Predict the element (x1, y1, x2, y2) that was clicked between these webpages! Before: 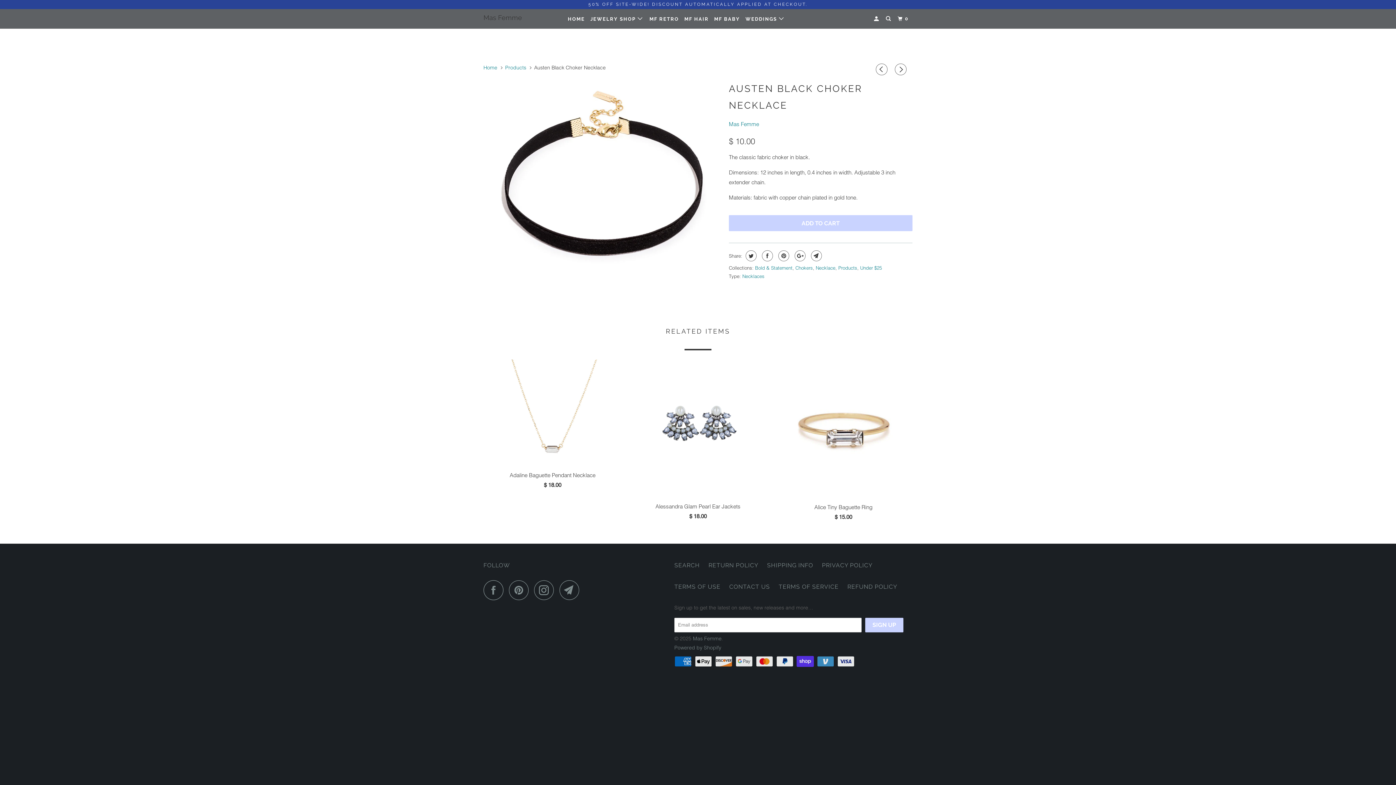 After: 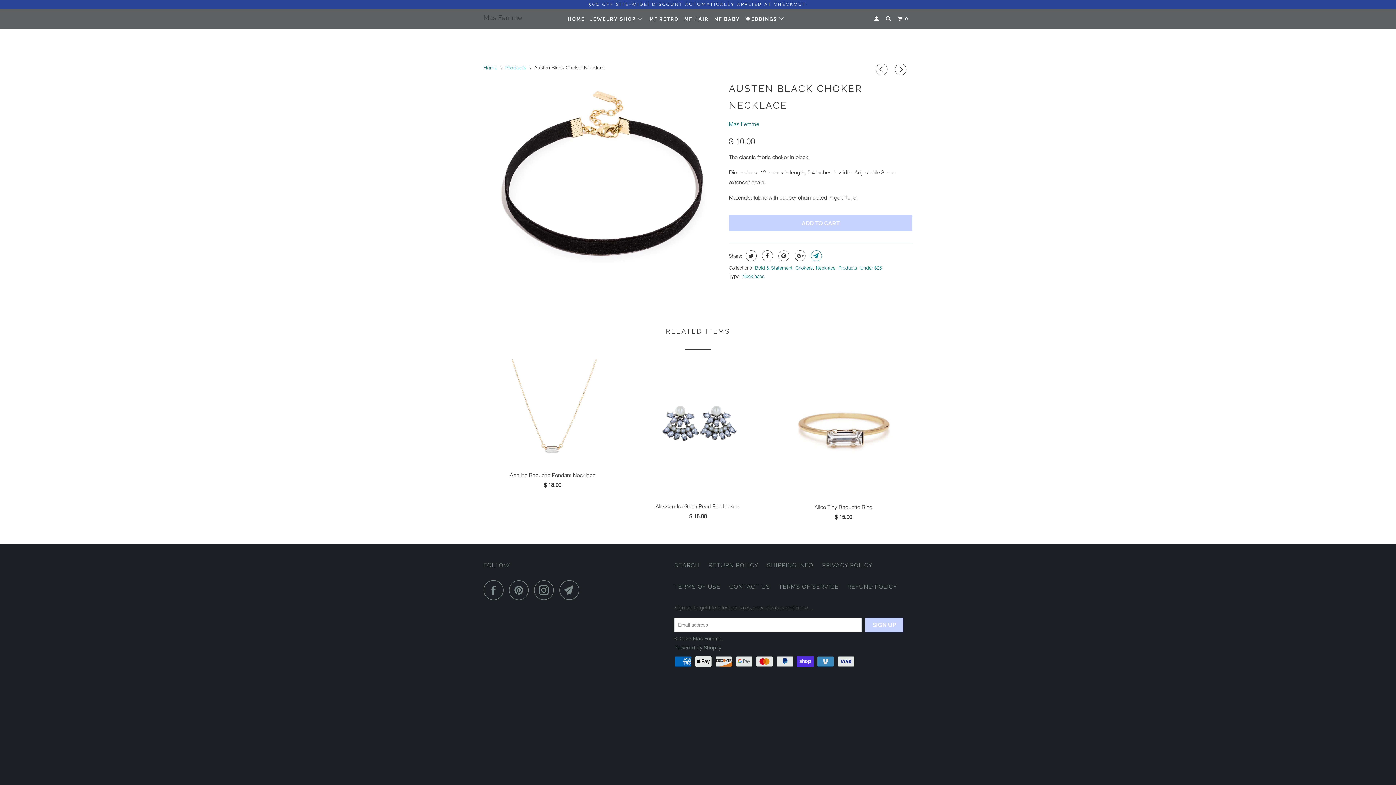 Action: bbox: (809, 250, 822, 261)